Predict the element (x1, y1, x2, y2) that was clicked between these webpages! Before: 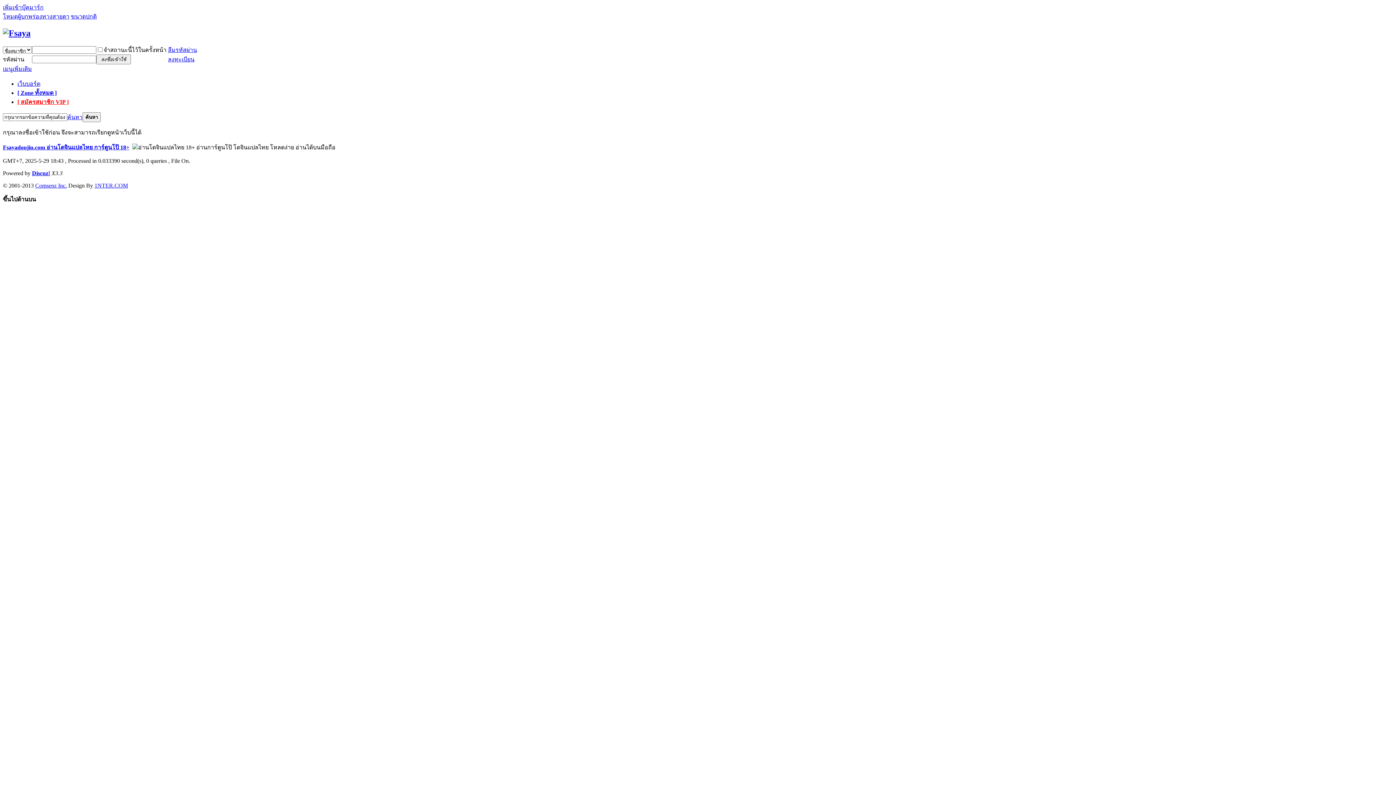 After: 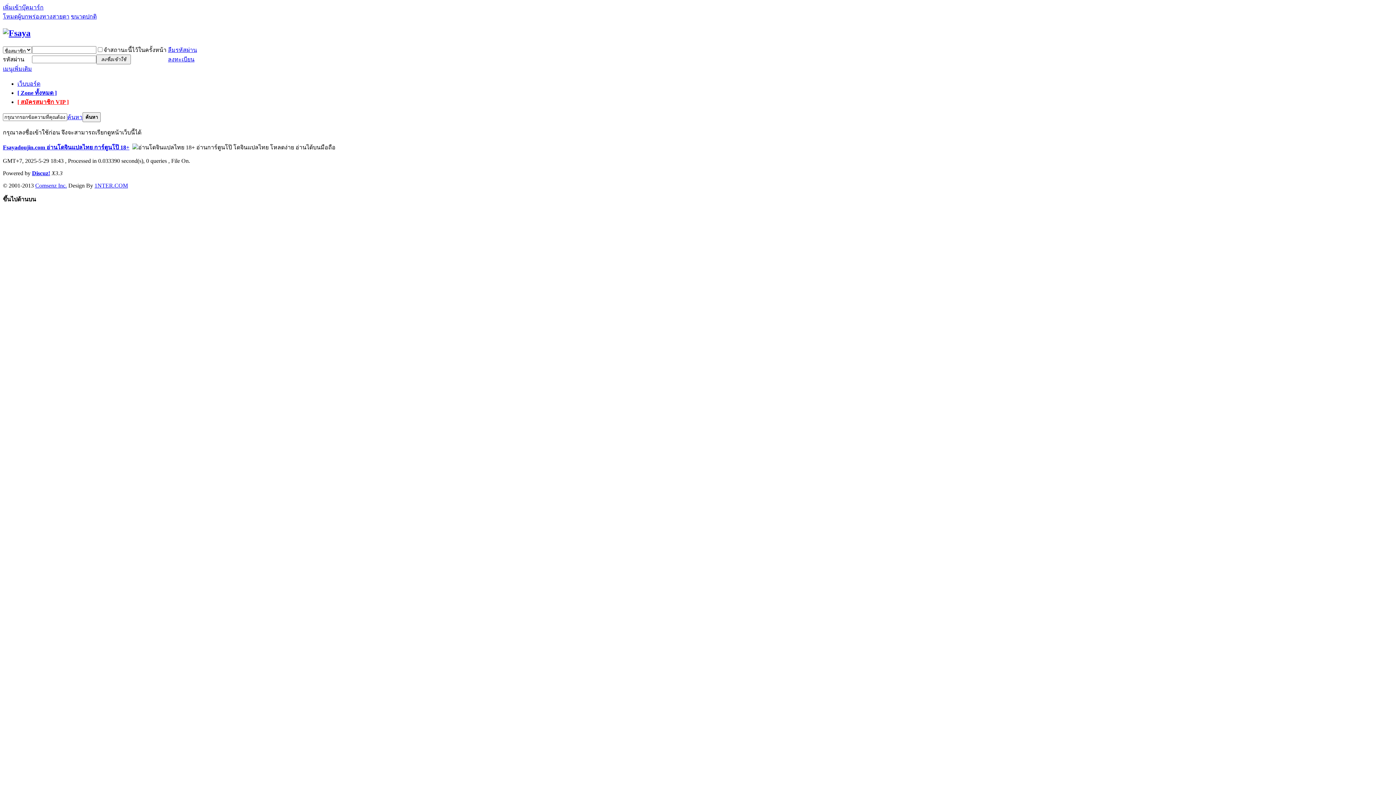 Action: bbox: (70, 13, 96, 19) label: ขนาดปกติ